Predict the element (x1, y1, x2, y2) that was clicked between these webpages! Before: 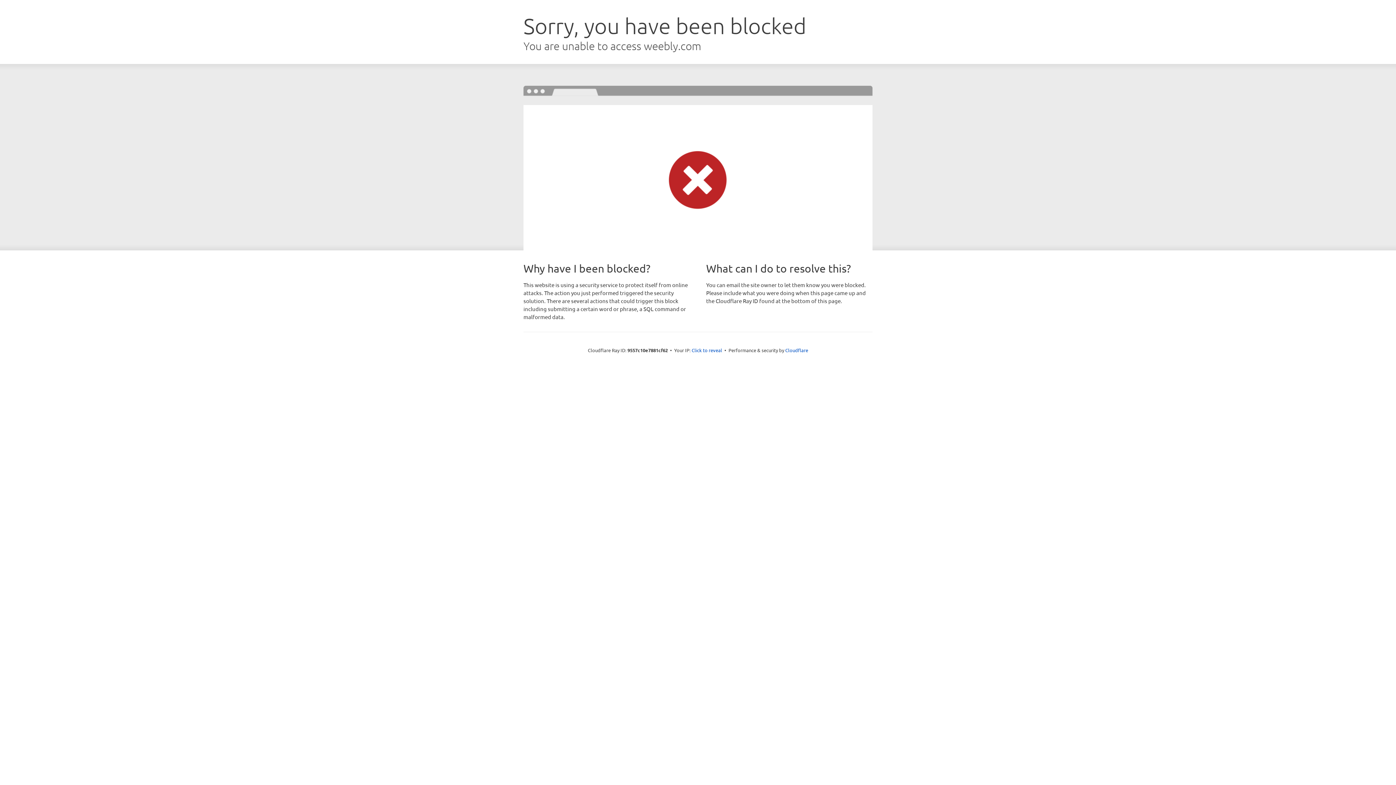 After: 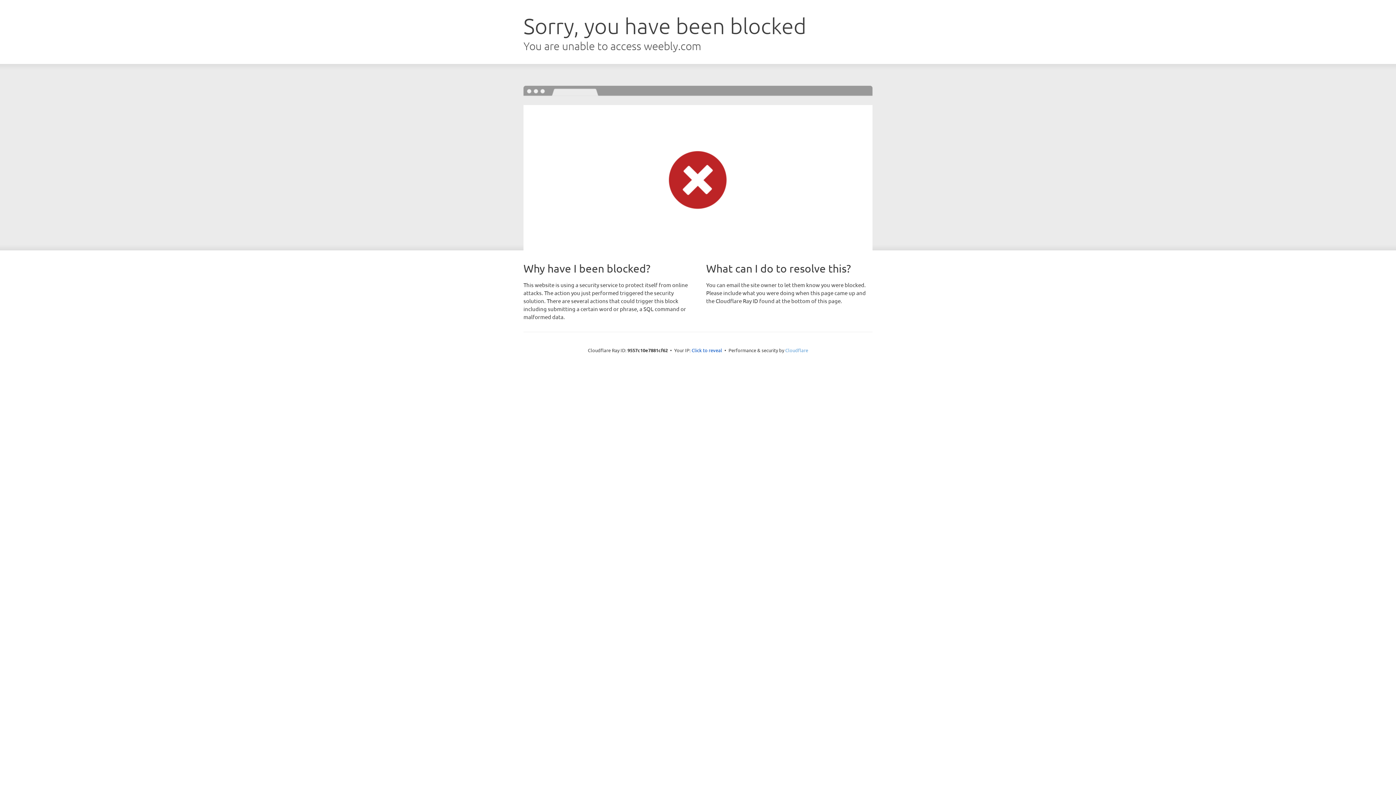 Action: bbox: (785, 347, 808, 353) label: Cloudflare